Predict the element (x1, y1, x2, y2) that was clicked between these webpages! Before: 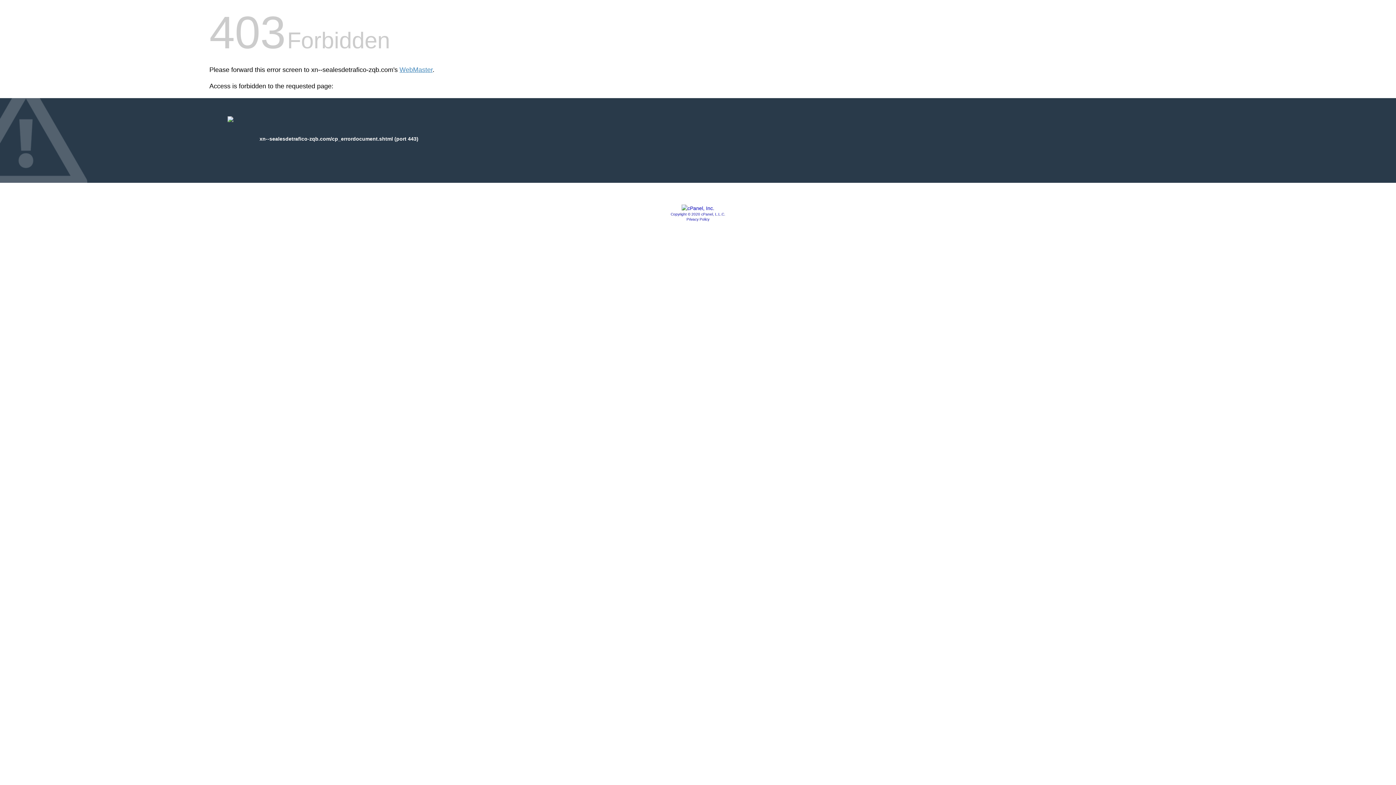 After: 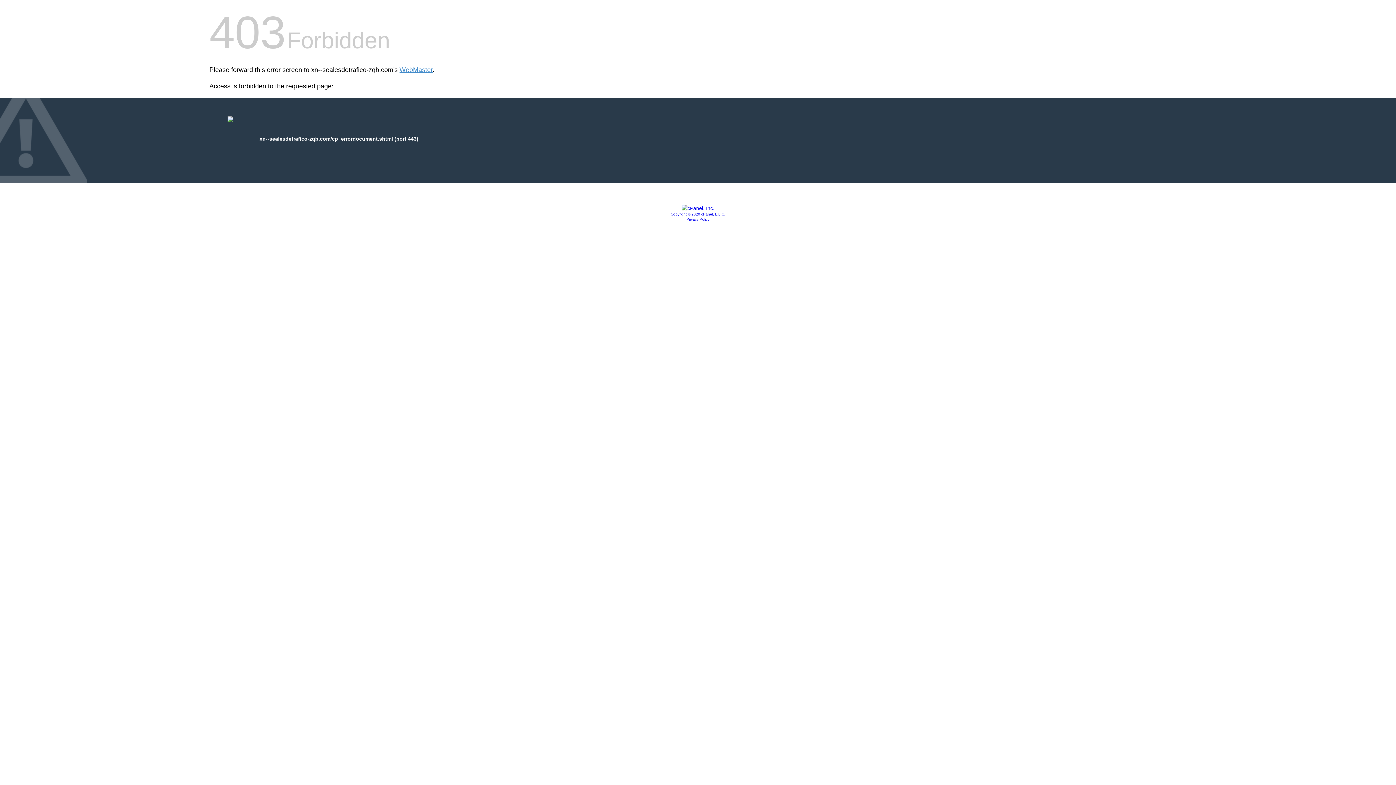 Action: label: Copyright © 2020 cPanel, L.L.C. bbox: (670, 212, 725, 216)